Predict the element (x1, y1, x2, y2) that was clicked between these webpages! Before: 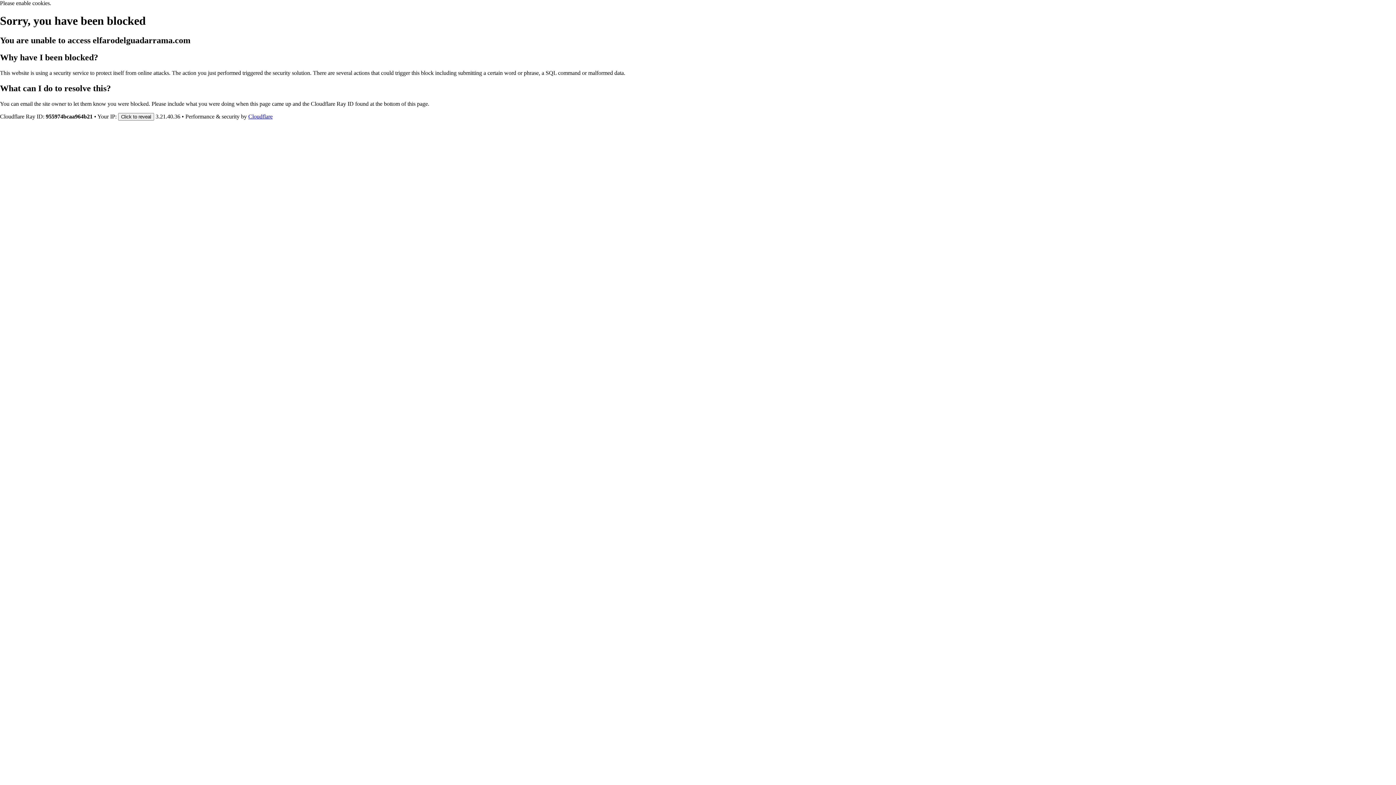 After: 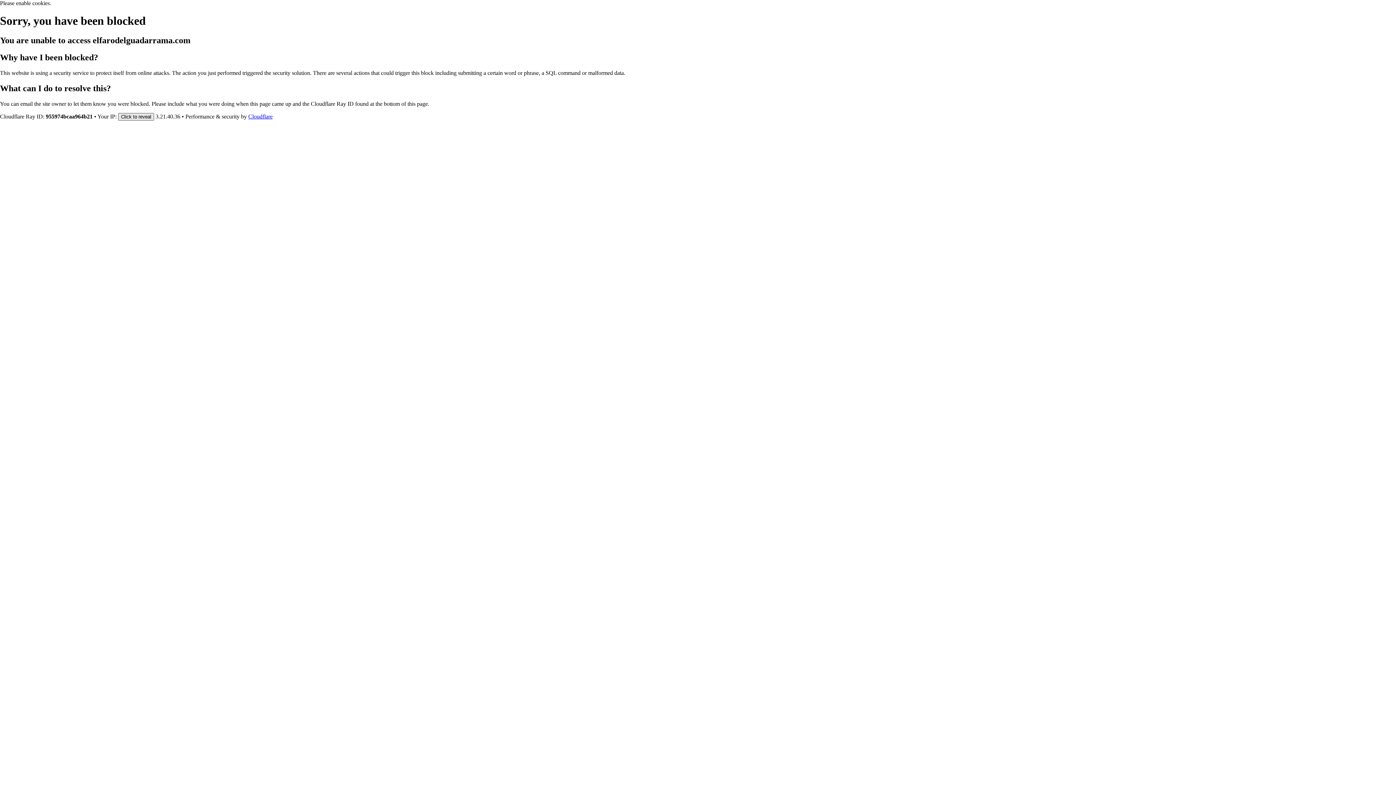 Action: bbox: (118, 112, 154, 120) label: Click to reveal